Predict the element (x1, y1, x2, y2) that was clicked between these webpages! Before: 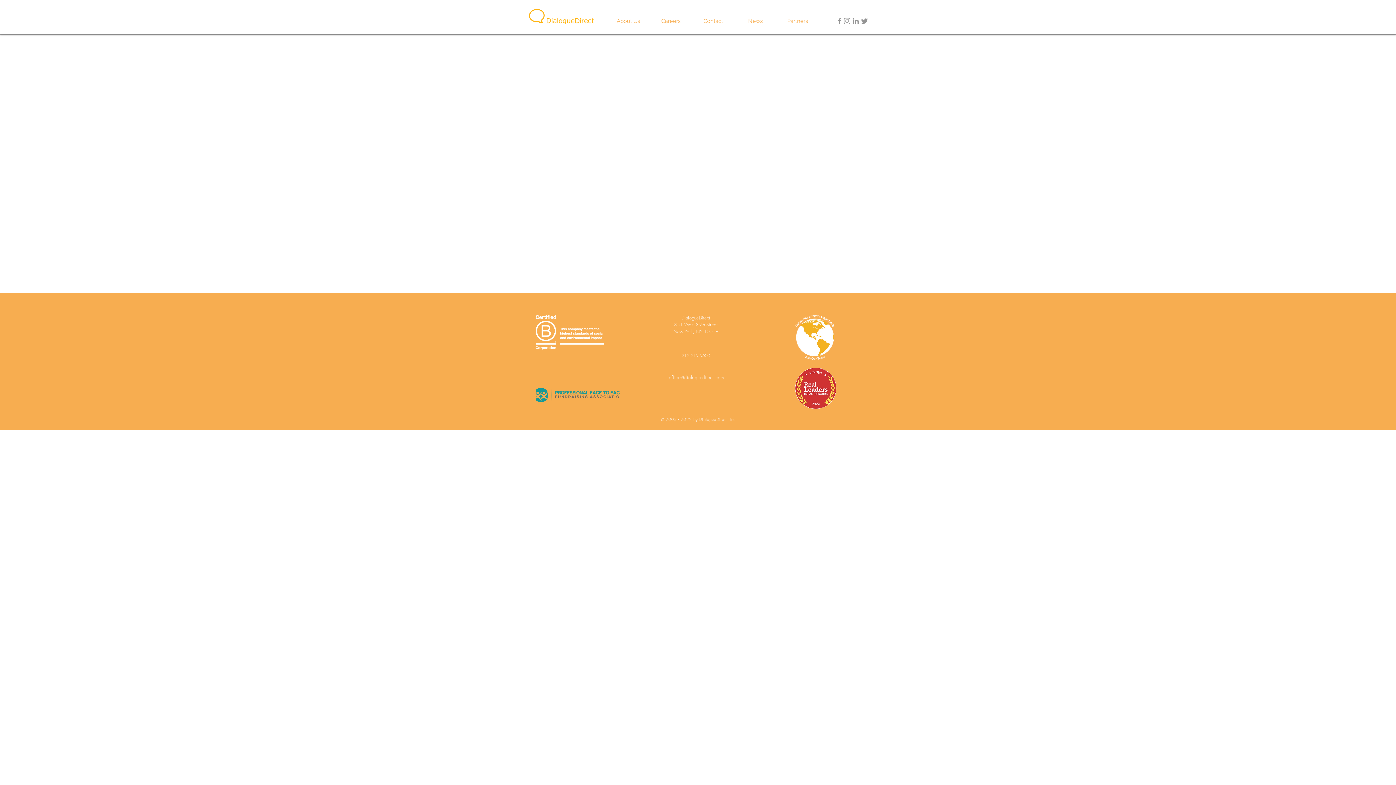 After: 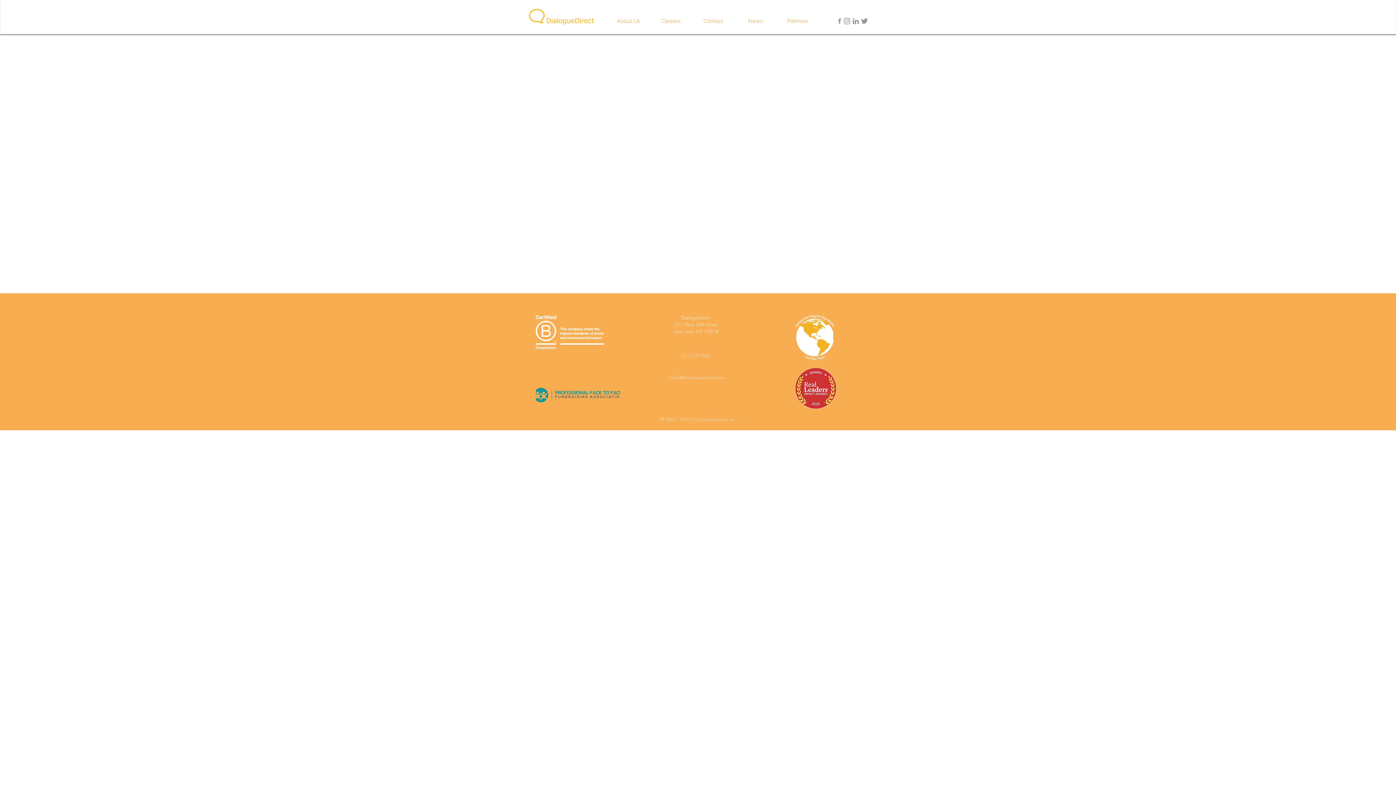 Action: bbox: (669, 375, 724, 380) label: office@dialoguedirect.com